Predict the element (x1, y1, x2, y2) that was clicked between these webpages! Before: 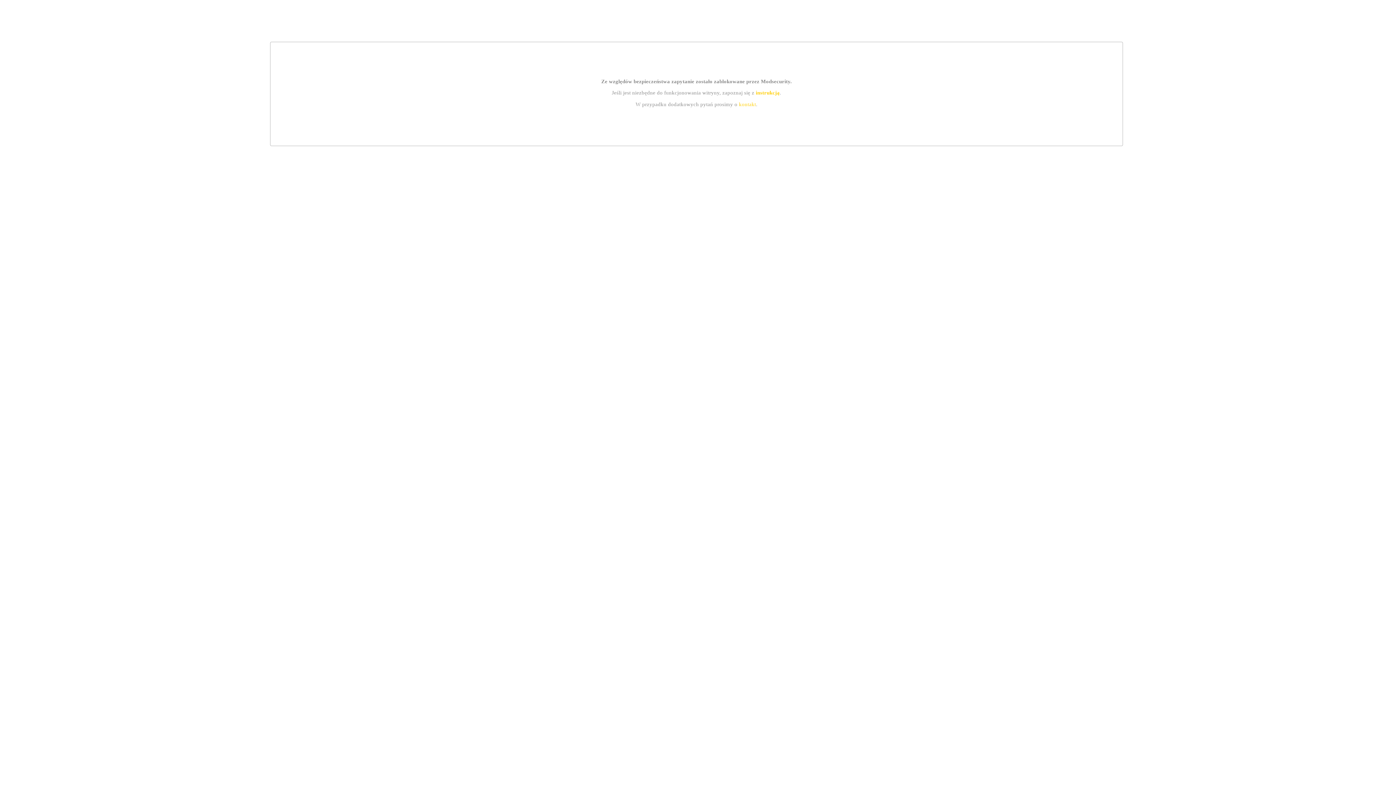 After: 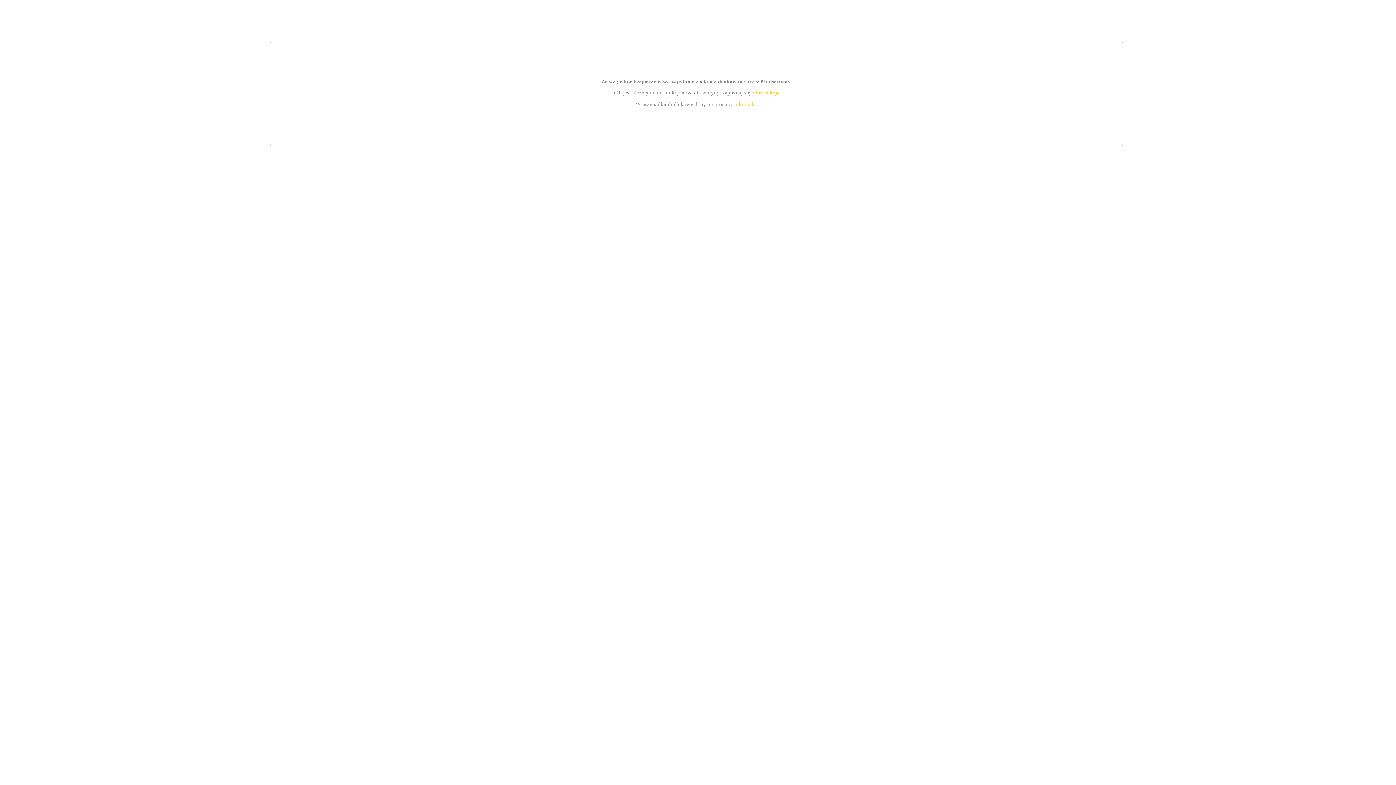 Action: label: kontakt bbox: (739, 101, 756, 107)